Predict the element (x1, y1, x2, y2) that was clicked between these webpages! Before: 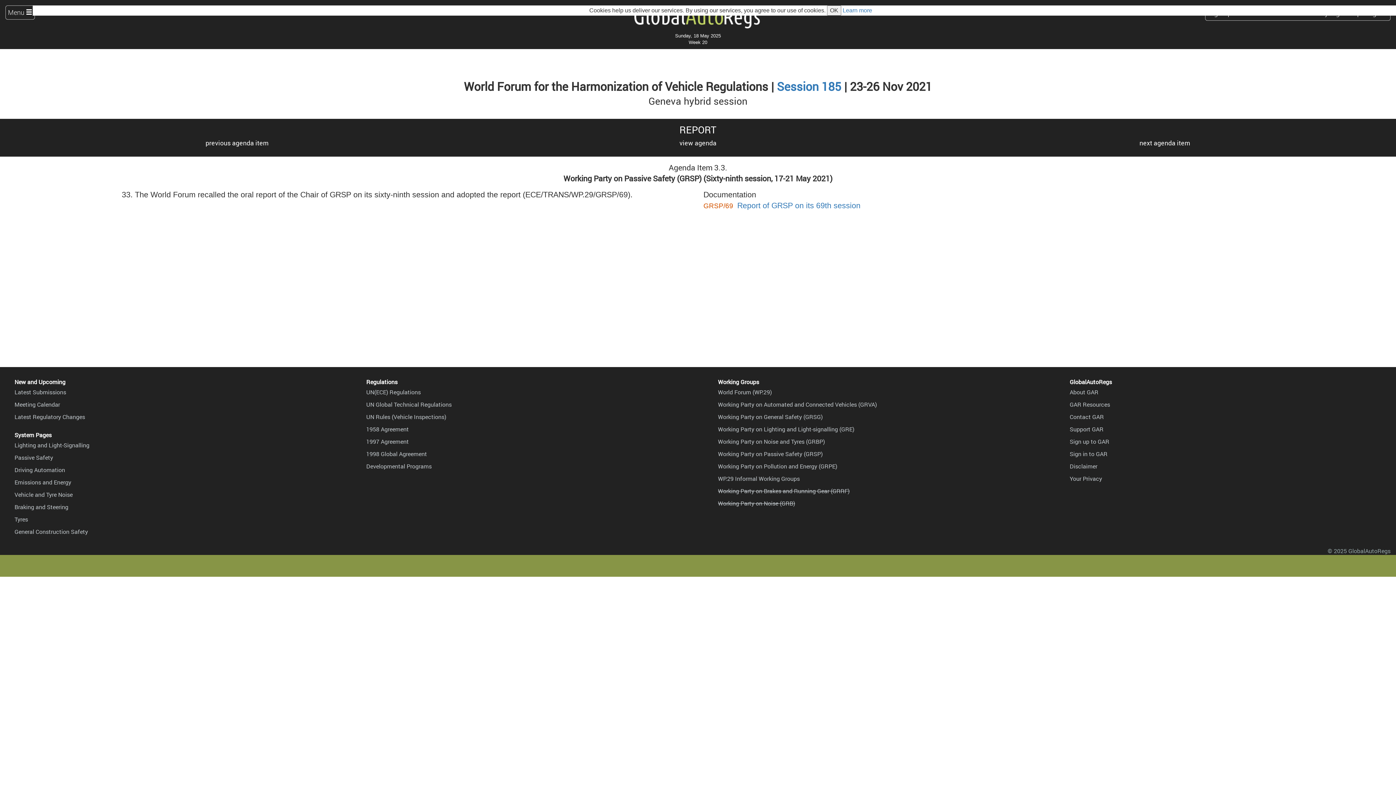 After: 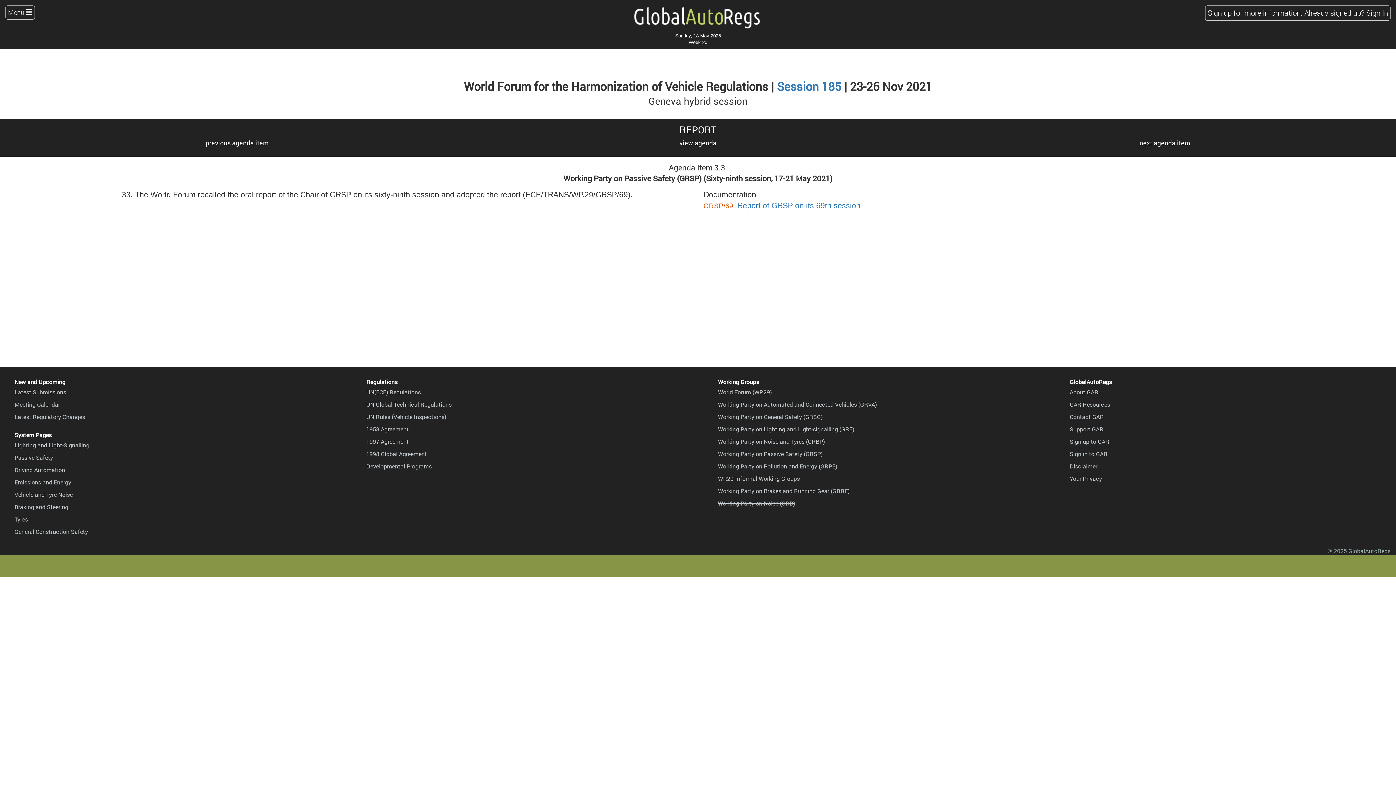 Action: label: OK bbox: (827, 5, 841, 15)